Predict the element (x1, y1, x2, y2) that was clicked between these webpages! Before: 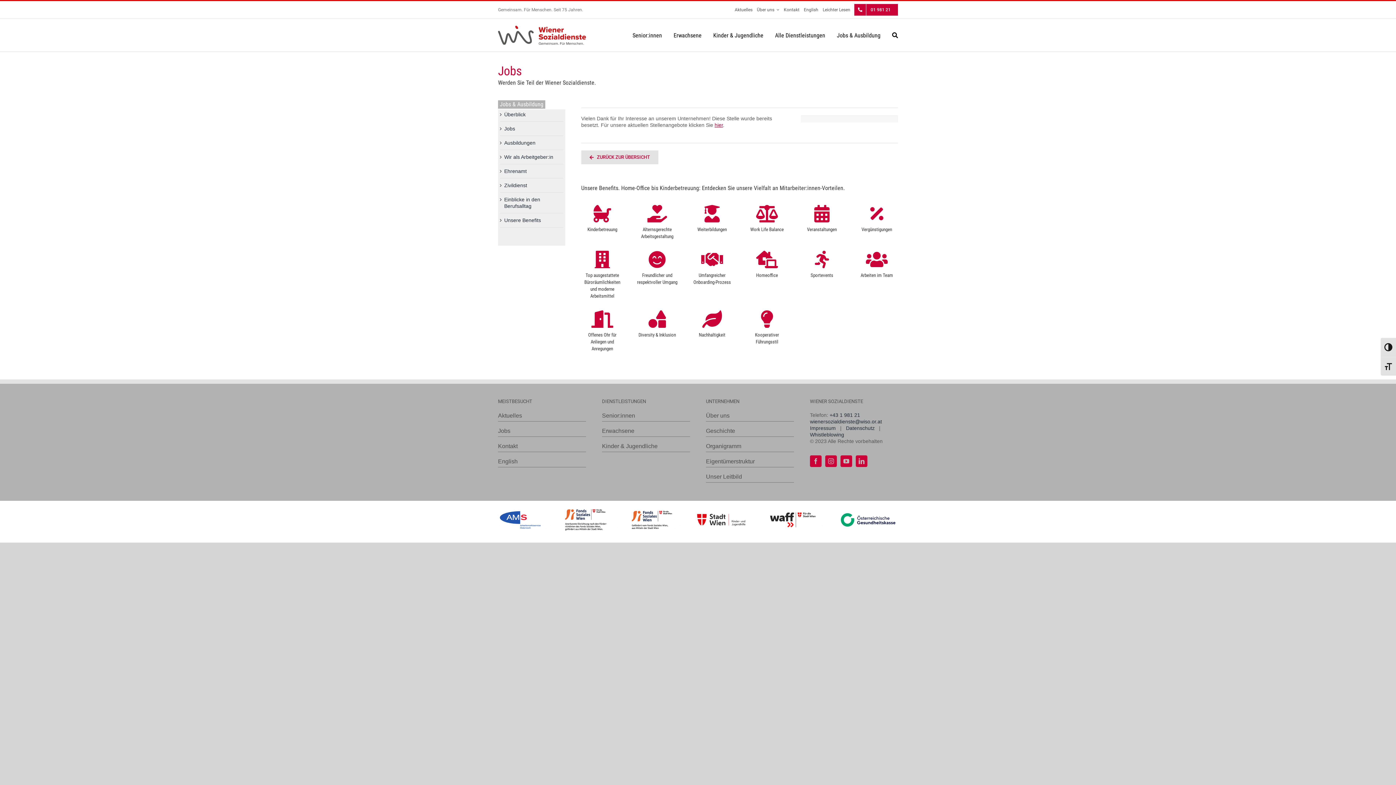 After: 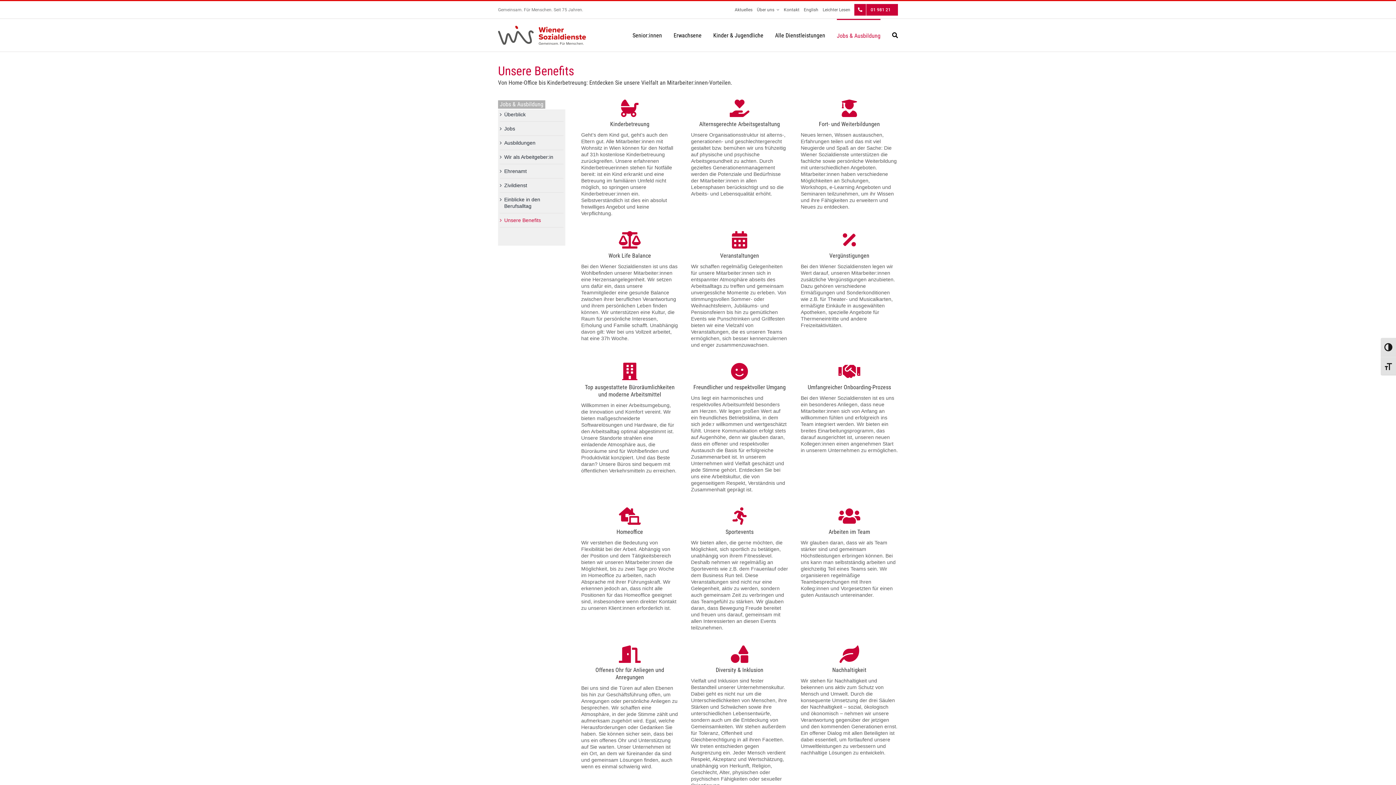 Action: bbox: (801, 205, 843, 236)